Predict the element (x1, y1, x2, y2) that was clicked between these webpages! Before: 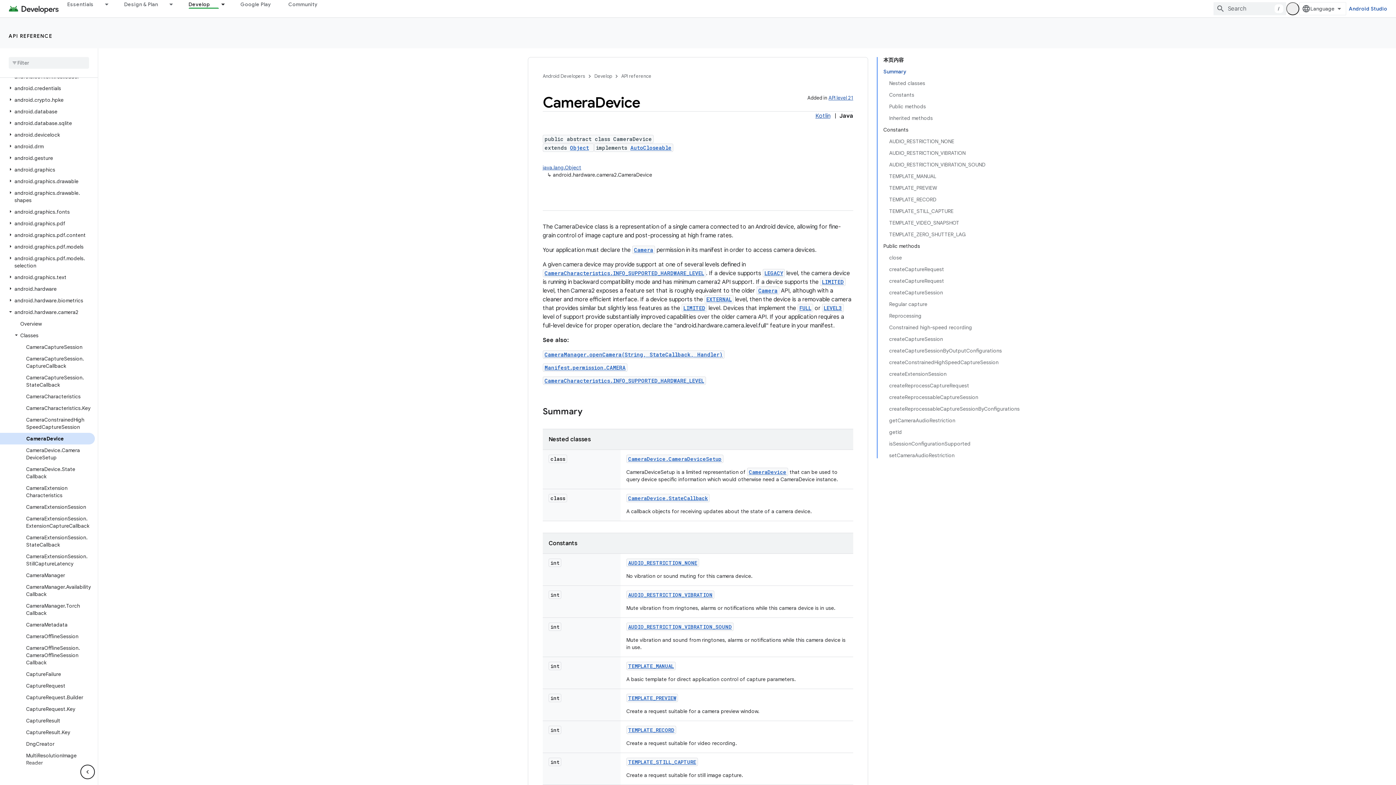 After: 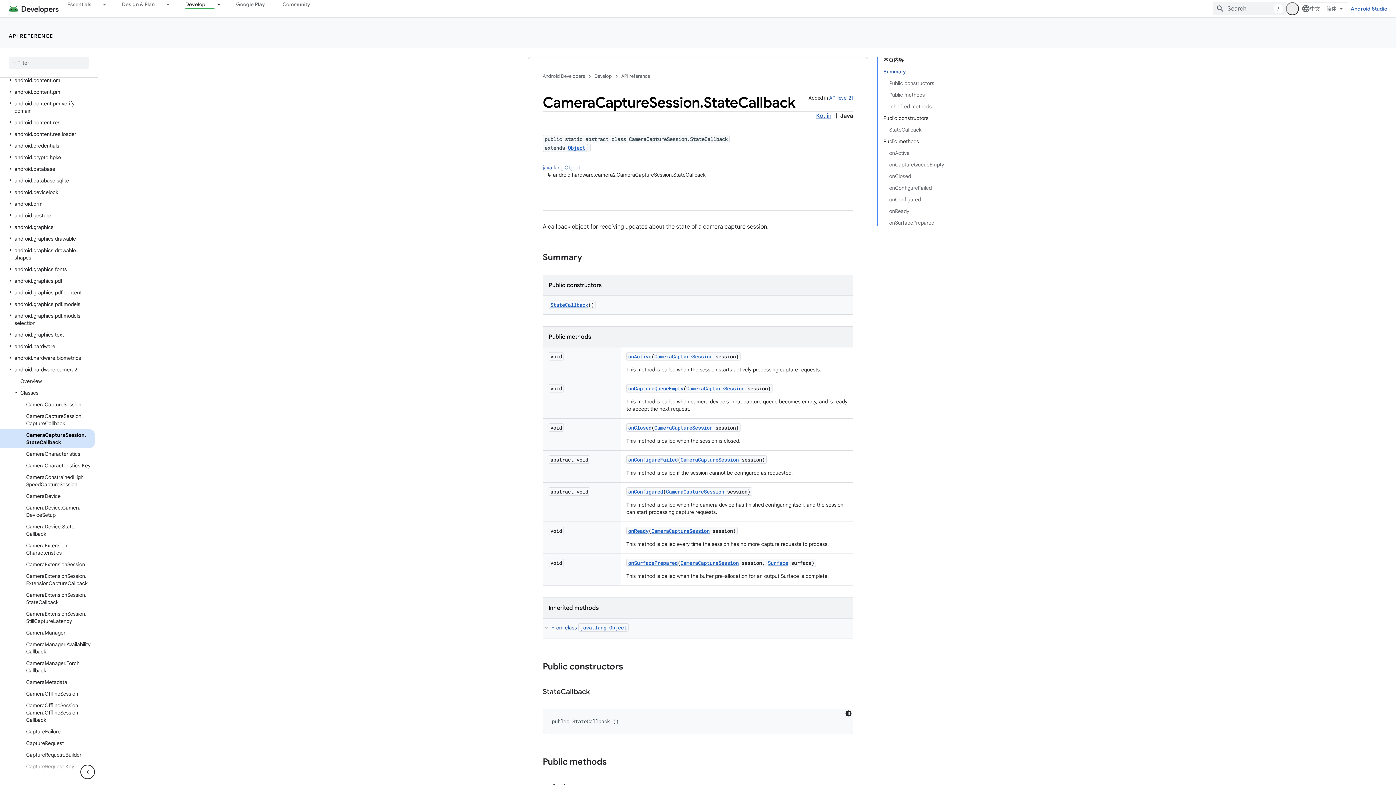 Action: label: CameraCaptureSession.StateCallback bbox: (0, 372, 94, 390)